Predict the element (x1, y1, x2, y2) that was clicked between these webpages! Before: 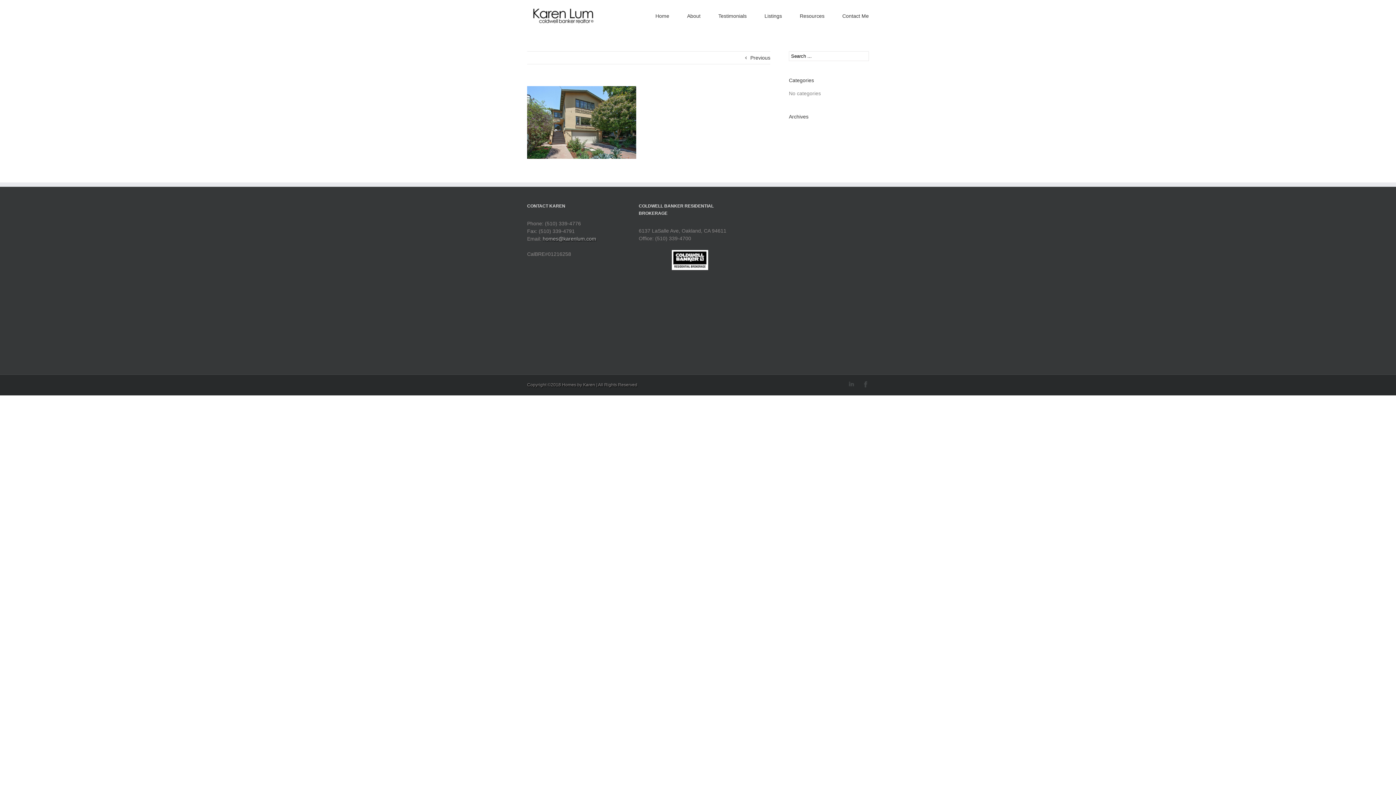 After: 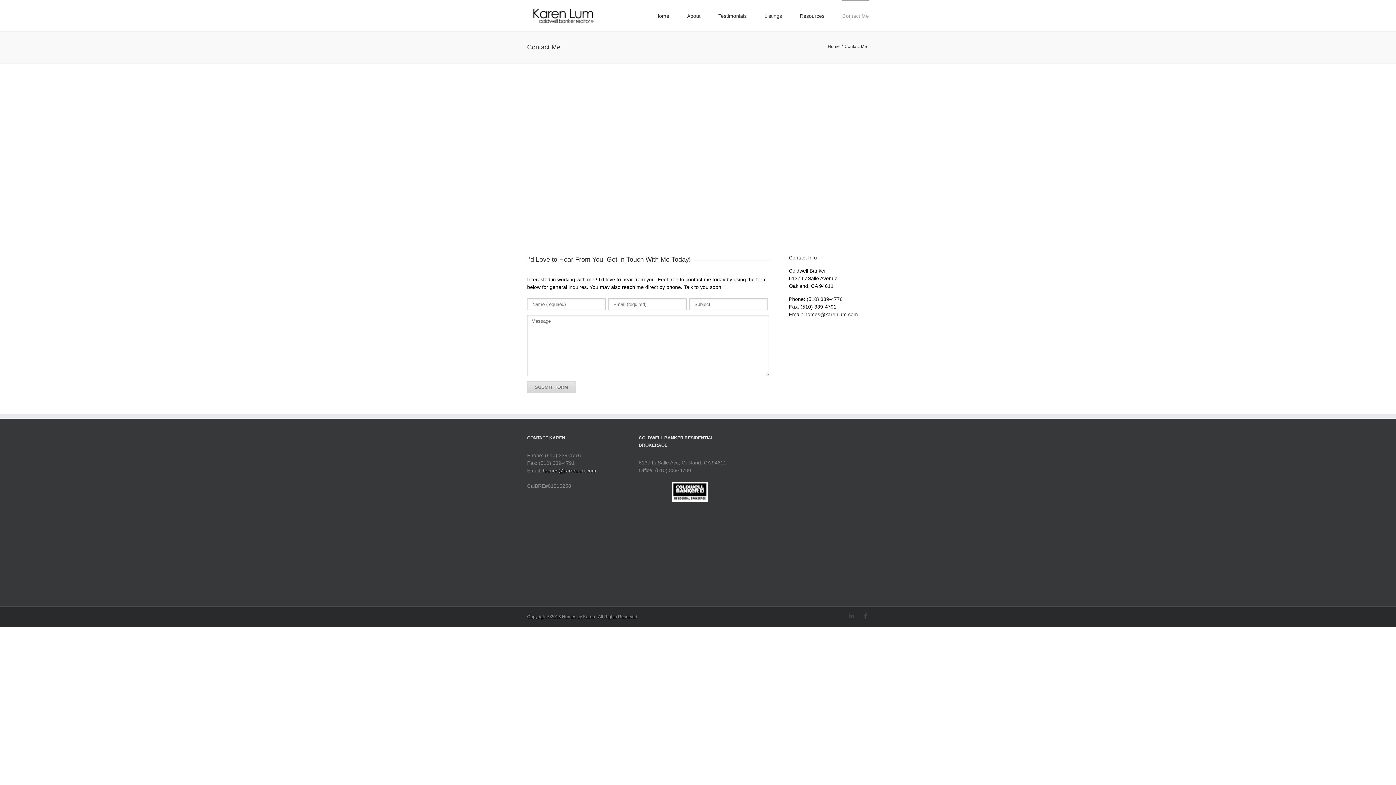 Action: bbox: (842, 0, 869, 31) label: Contact Me